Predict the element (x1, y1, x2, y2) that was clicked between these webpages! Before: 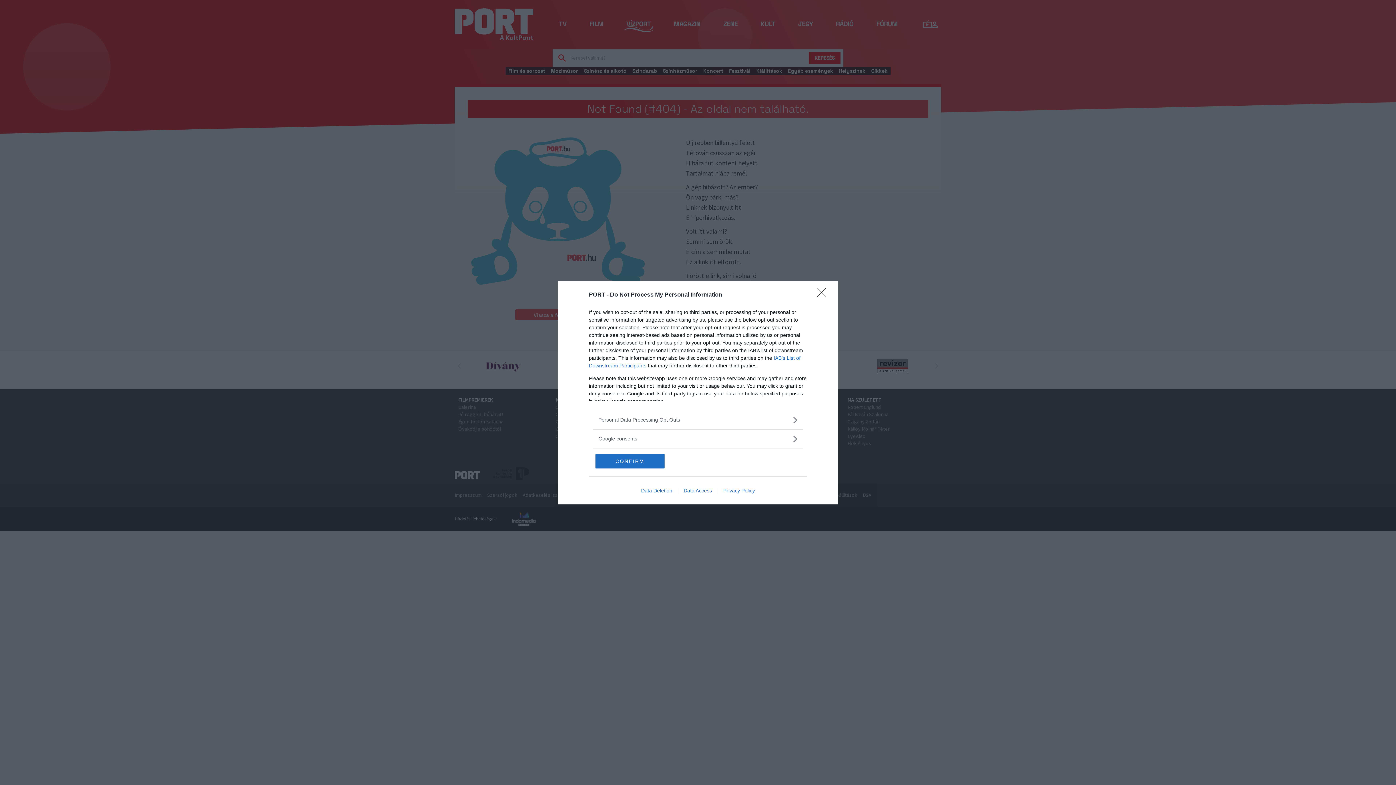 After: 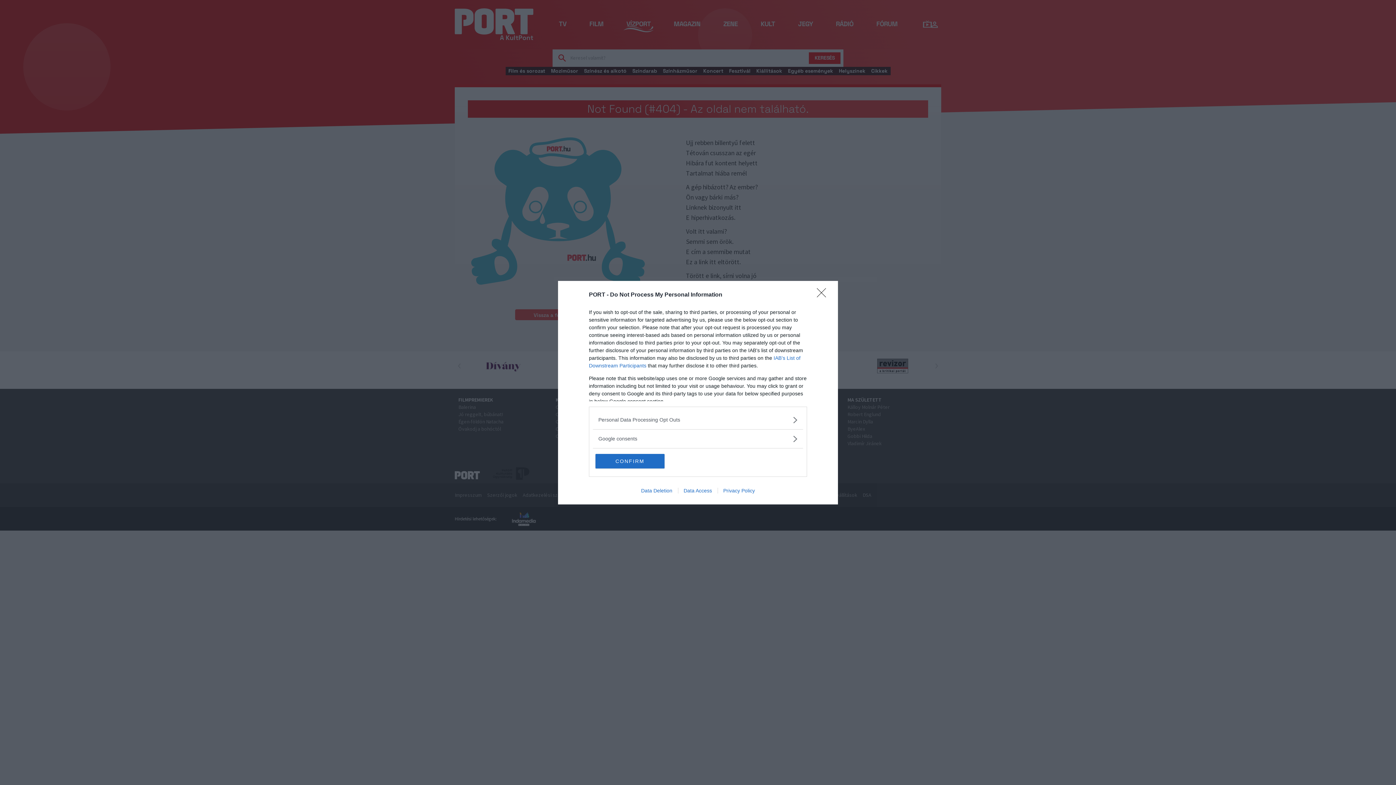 Action: label: Data Access bbox: (678, 487, 717, 493)